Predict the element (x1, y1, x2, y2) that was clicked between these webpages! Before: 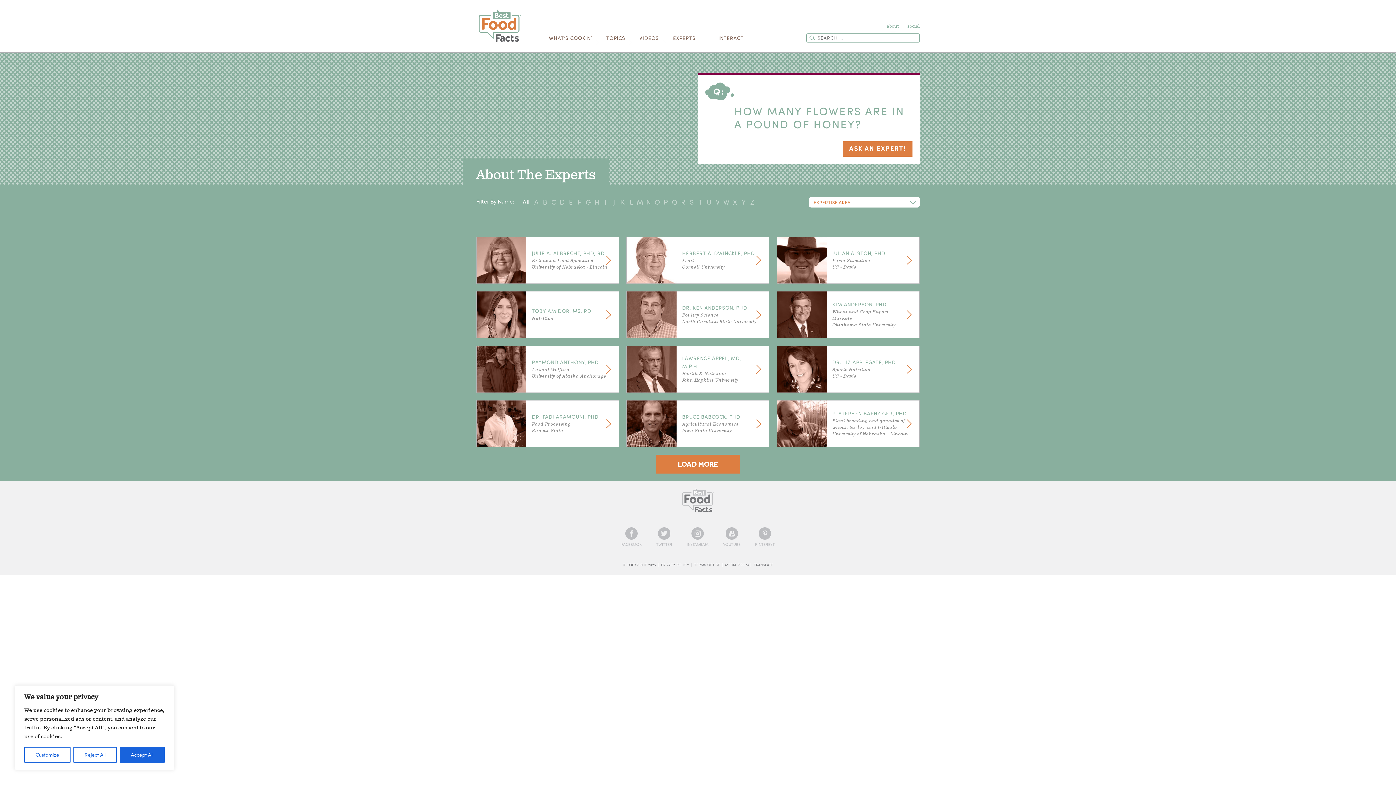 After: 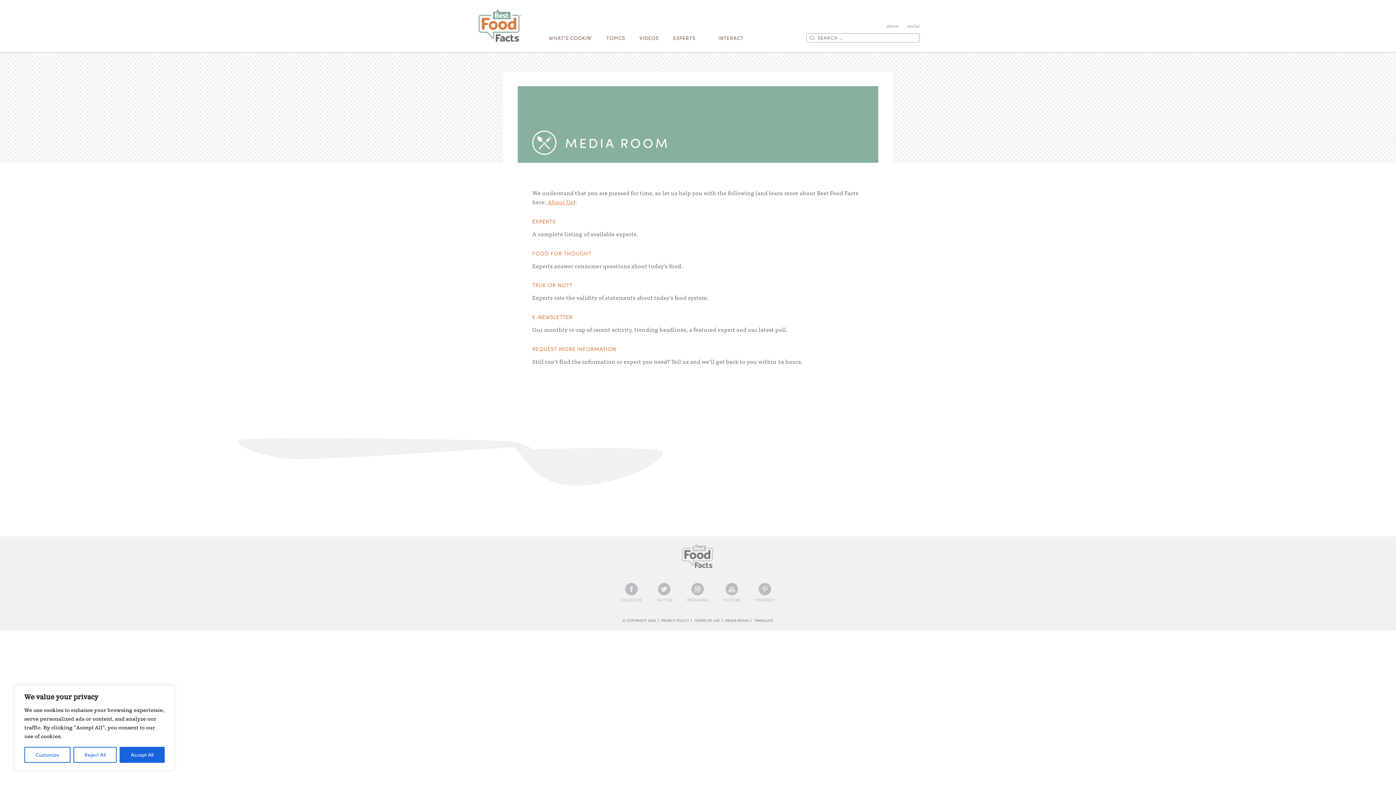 Action: label: MEDIA ROOM bbox: (725, 562, 748, 567)